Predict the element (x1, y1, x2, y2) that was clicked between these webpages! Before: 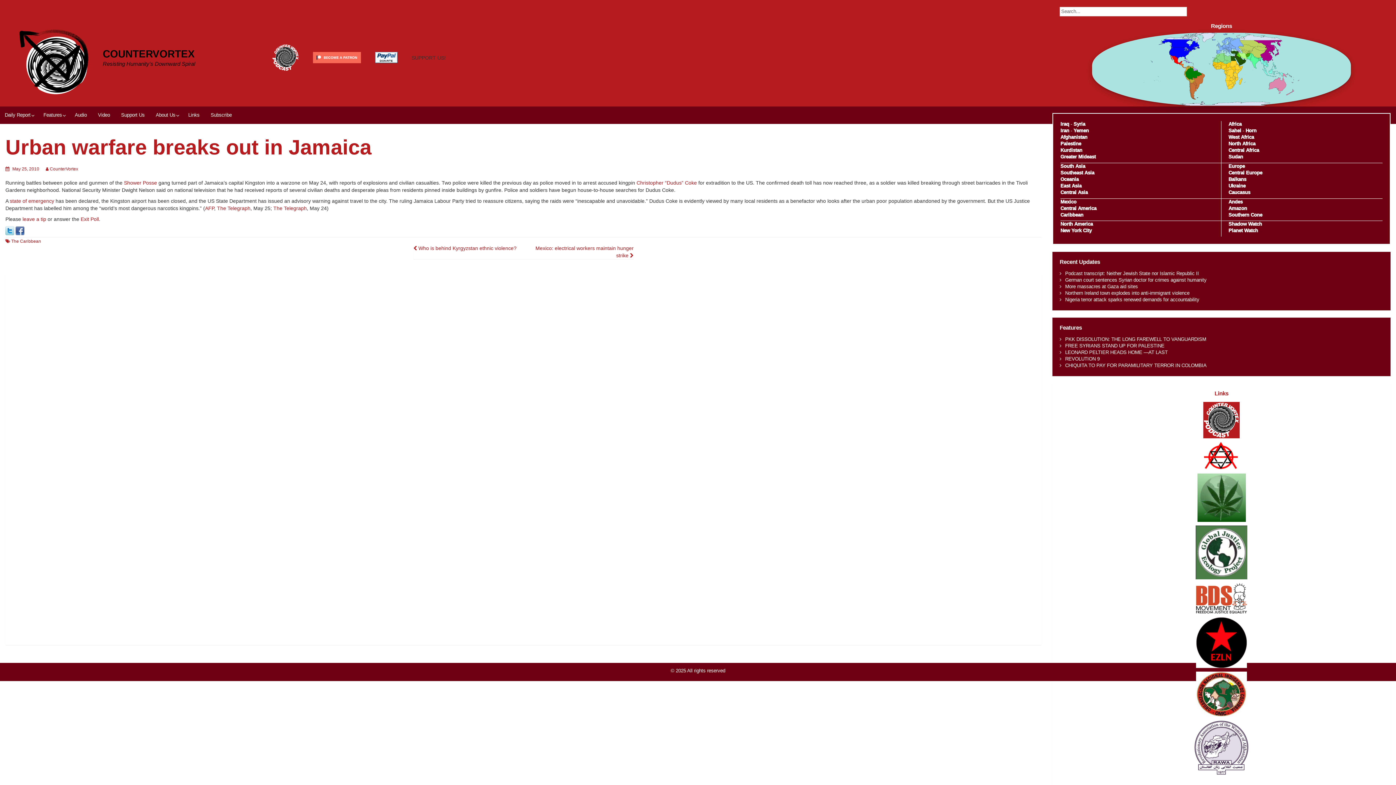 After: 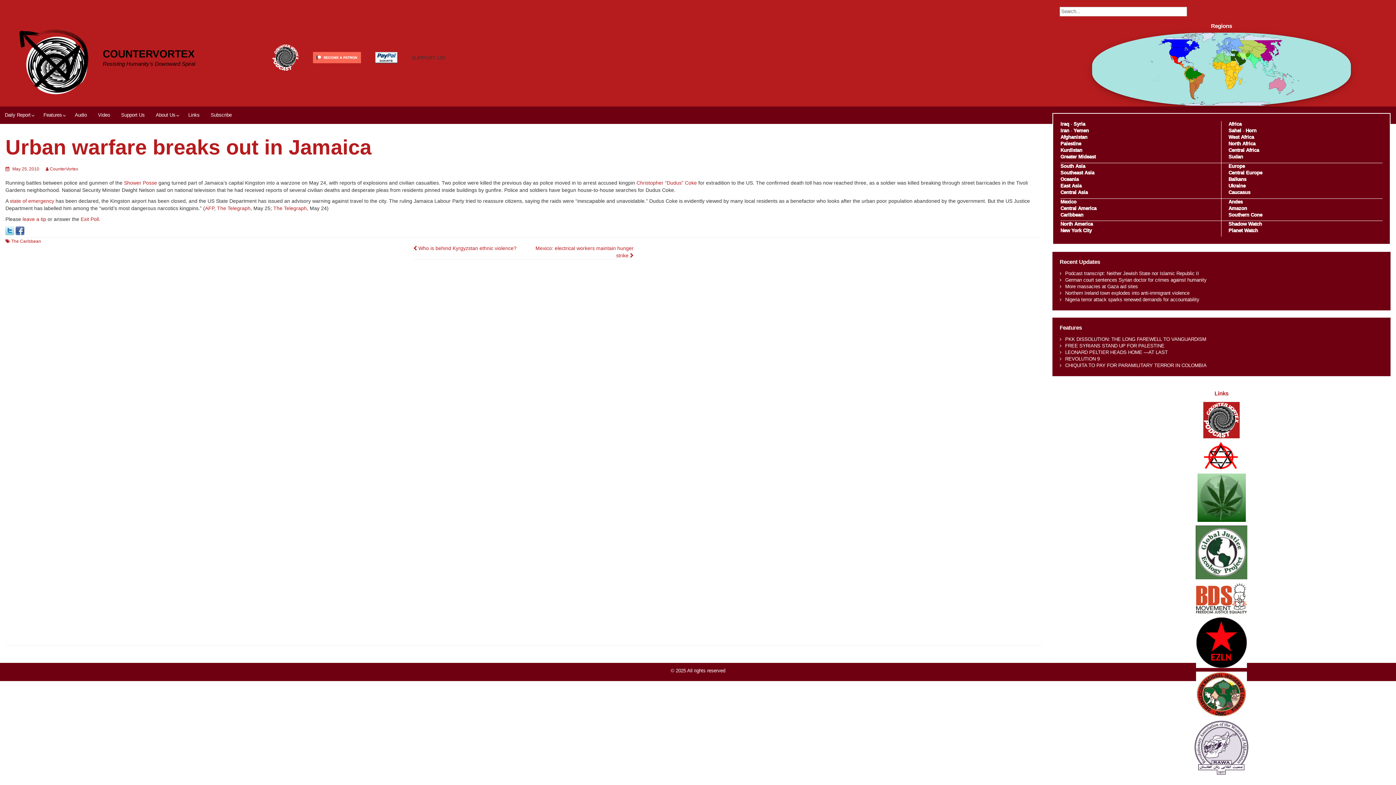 Action: bbox: (1196, 691, 1247, 696)